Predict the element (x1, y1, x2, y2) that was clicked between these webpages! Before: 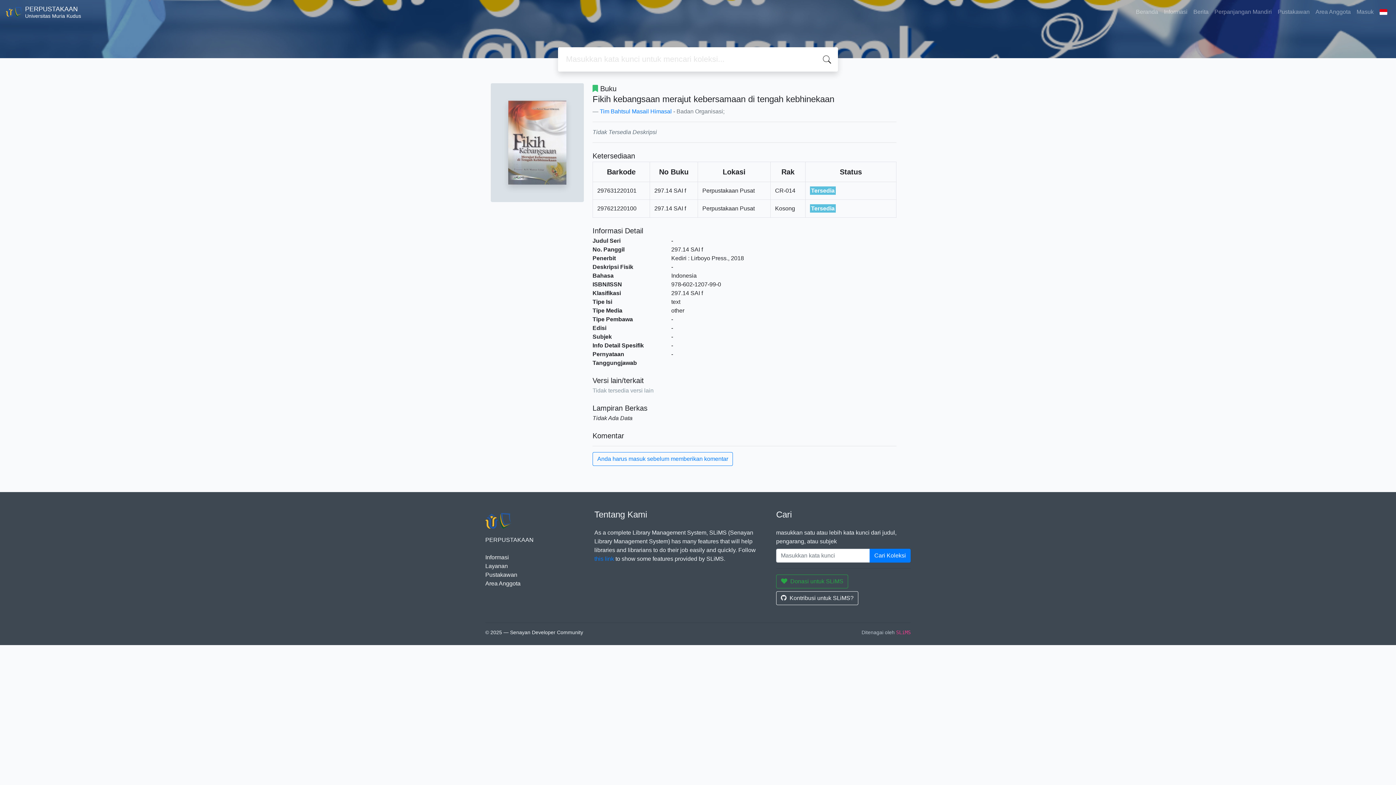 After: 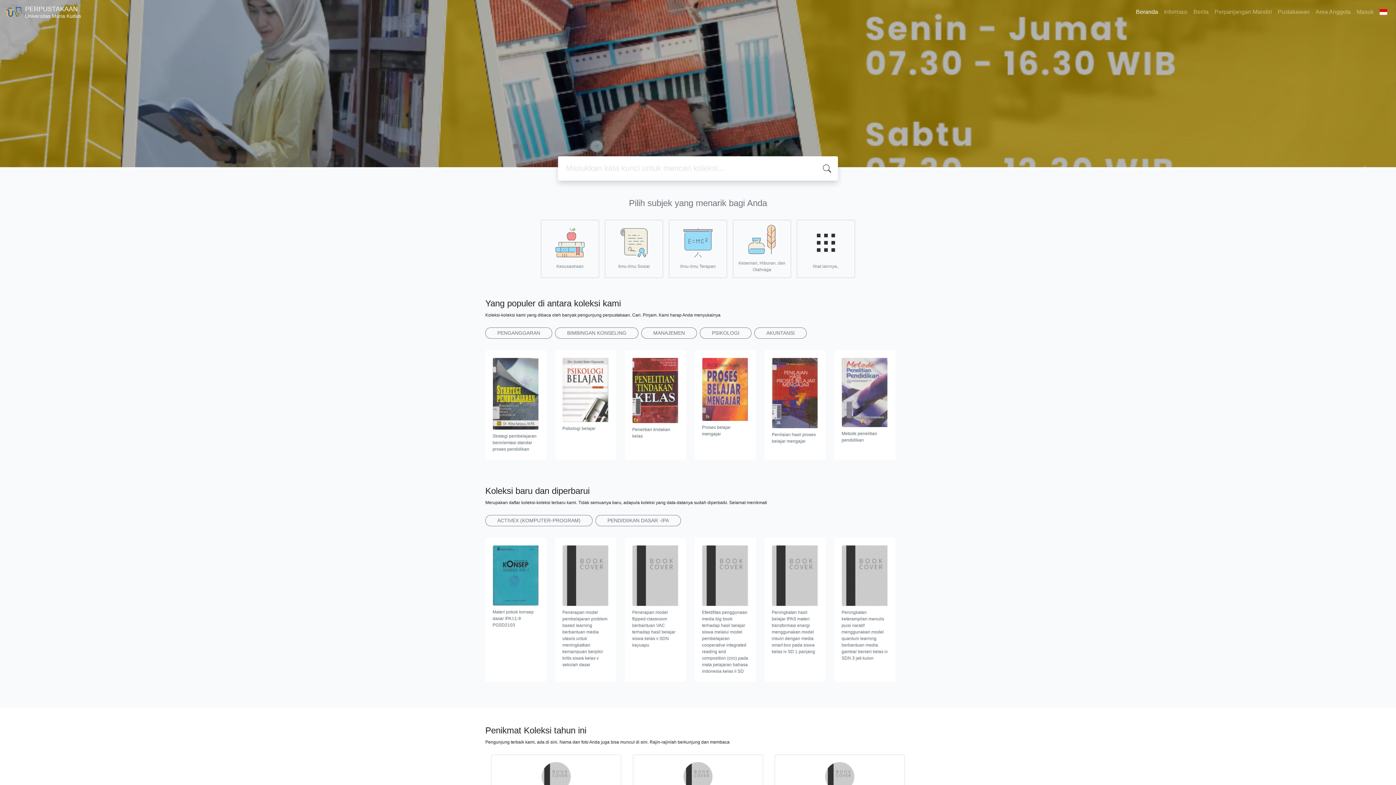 Action: label: Layanan bbox: (485, 563, 508, 569)